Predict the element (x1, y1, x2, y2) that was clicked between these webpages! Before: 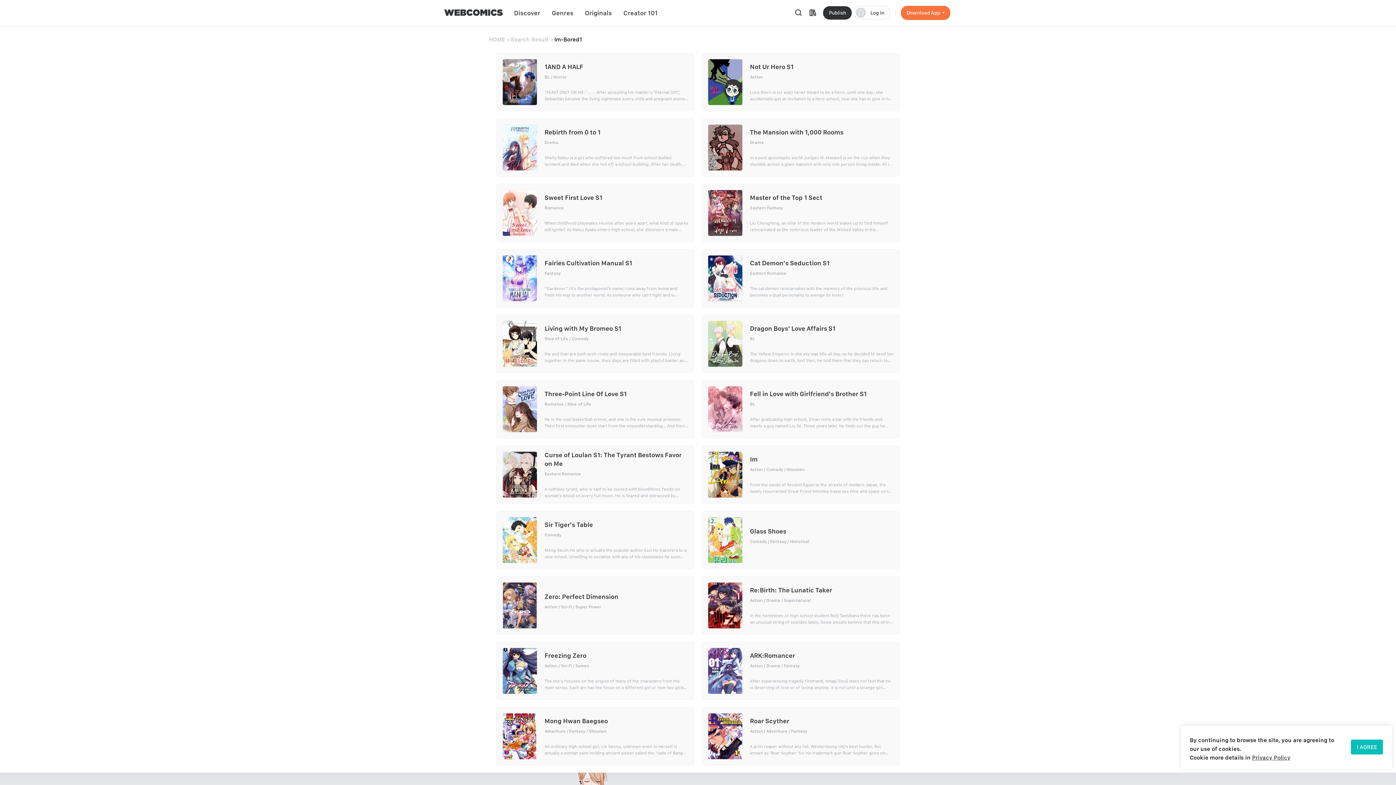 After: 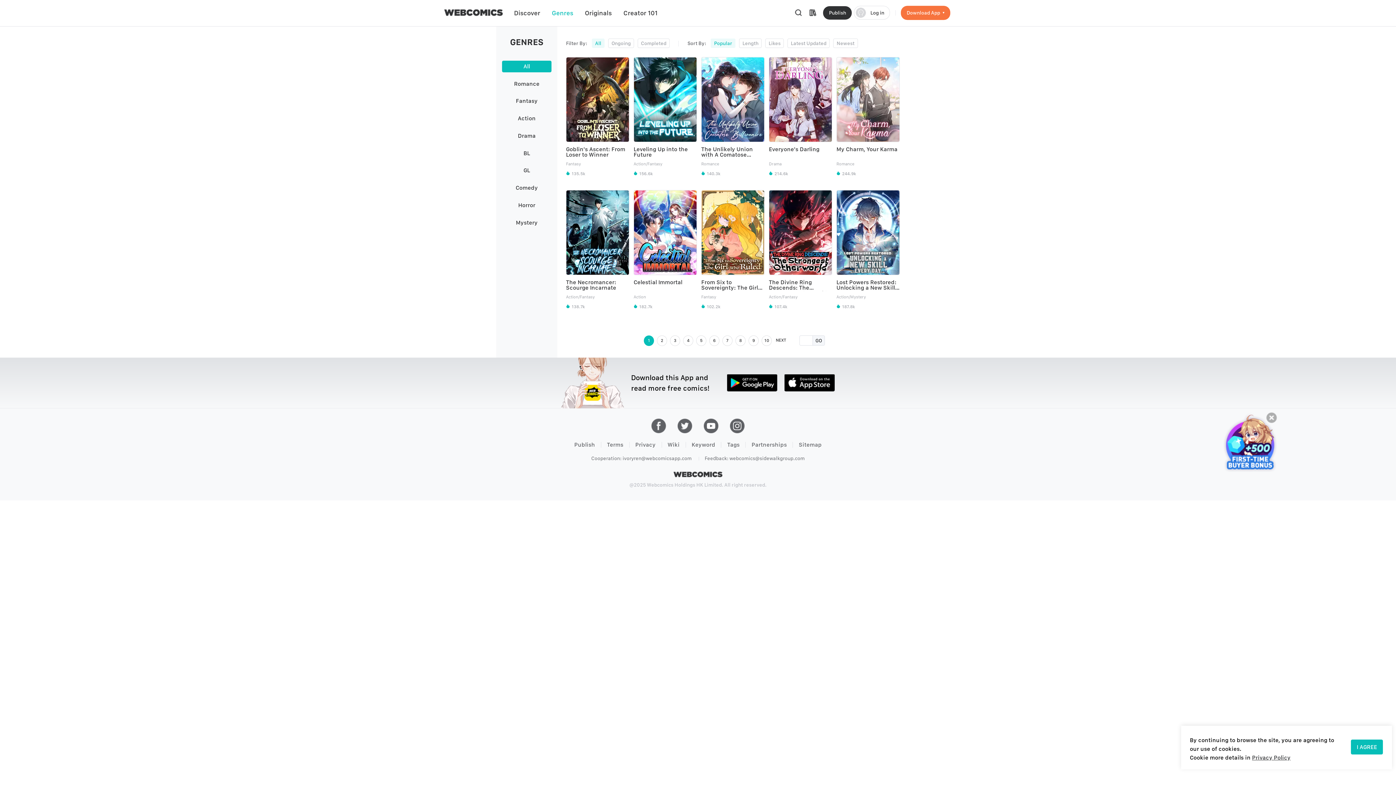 Action: label: Genres bbox: (551, 0, 573, 26)